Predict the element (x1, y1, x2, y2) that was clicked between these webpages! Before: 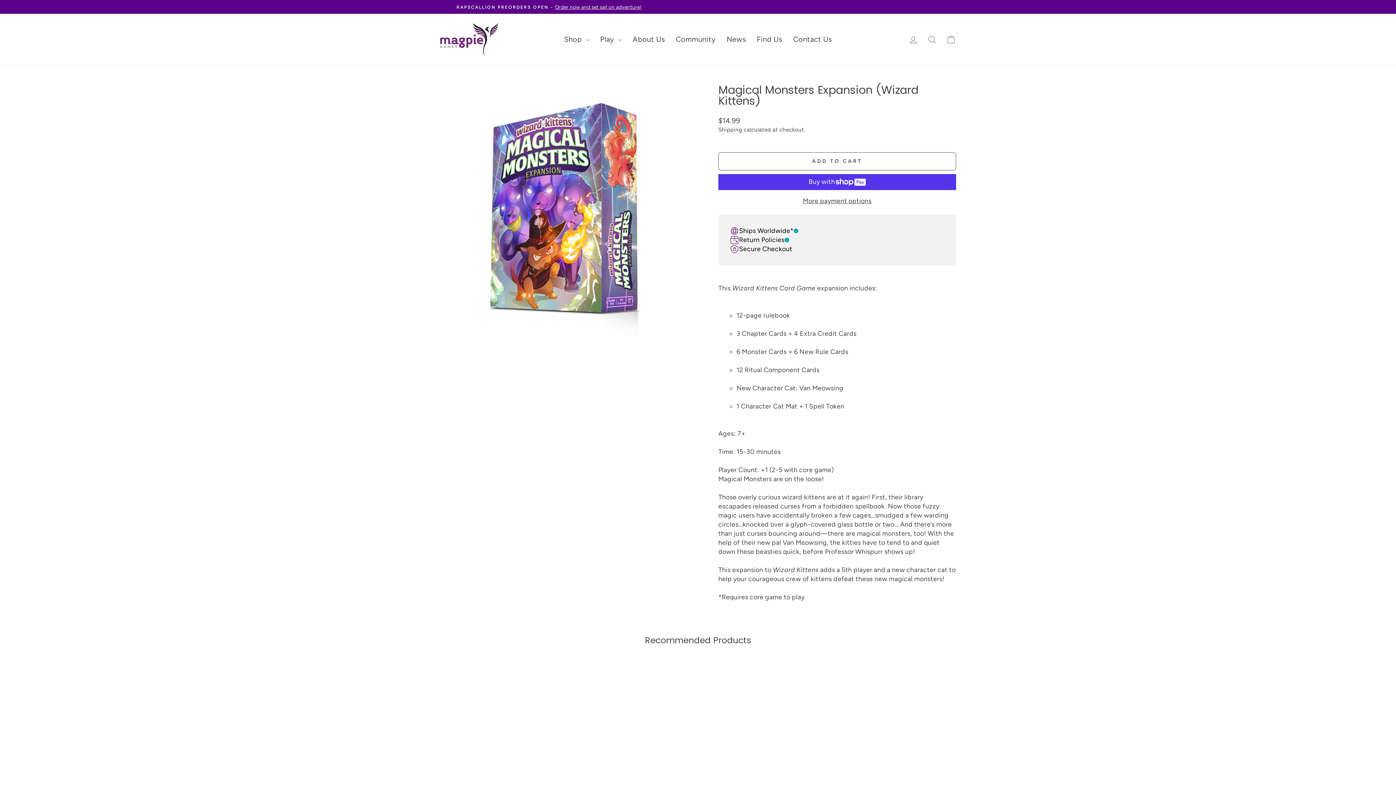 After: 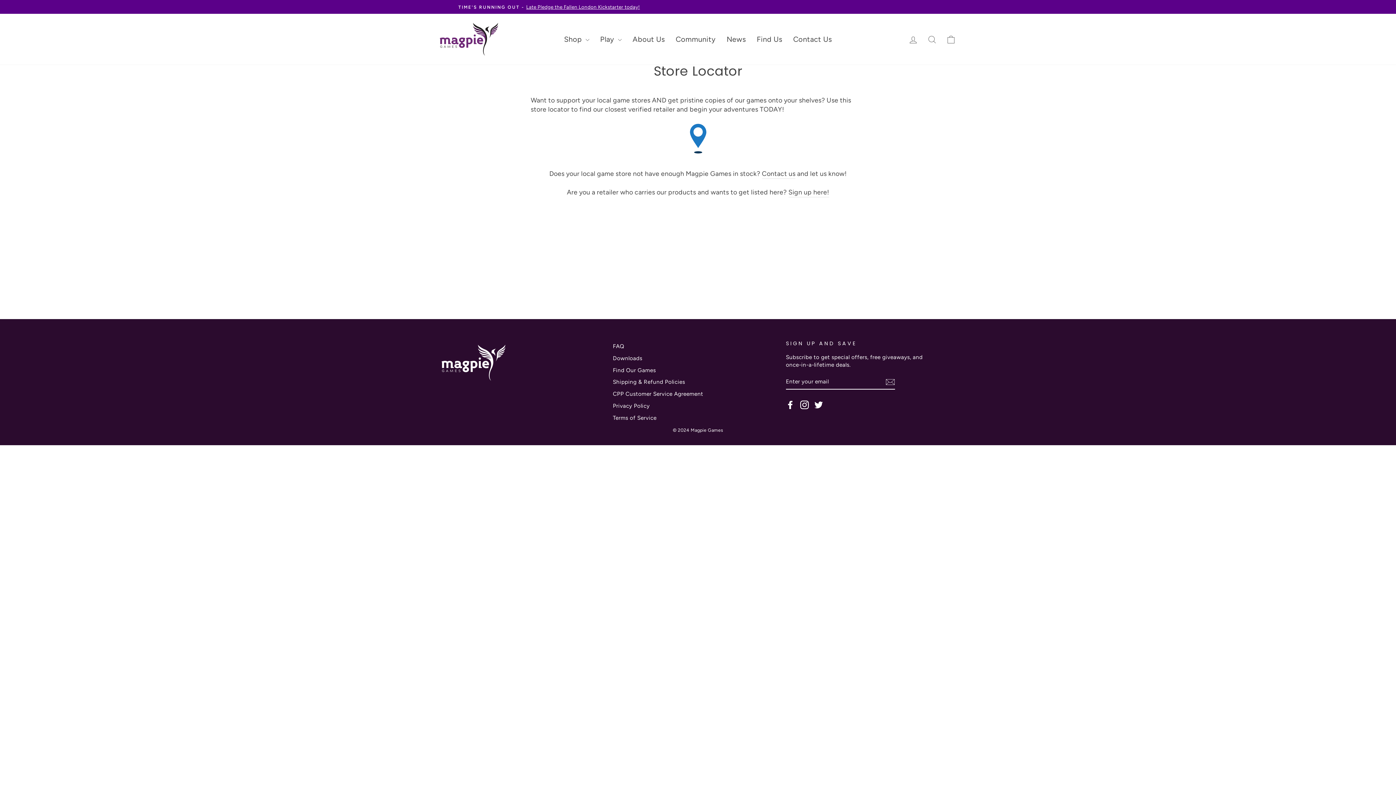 Action: bbox: (751, 31, 787, 47) label: Find Us